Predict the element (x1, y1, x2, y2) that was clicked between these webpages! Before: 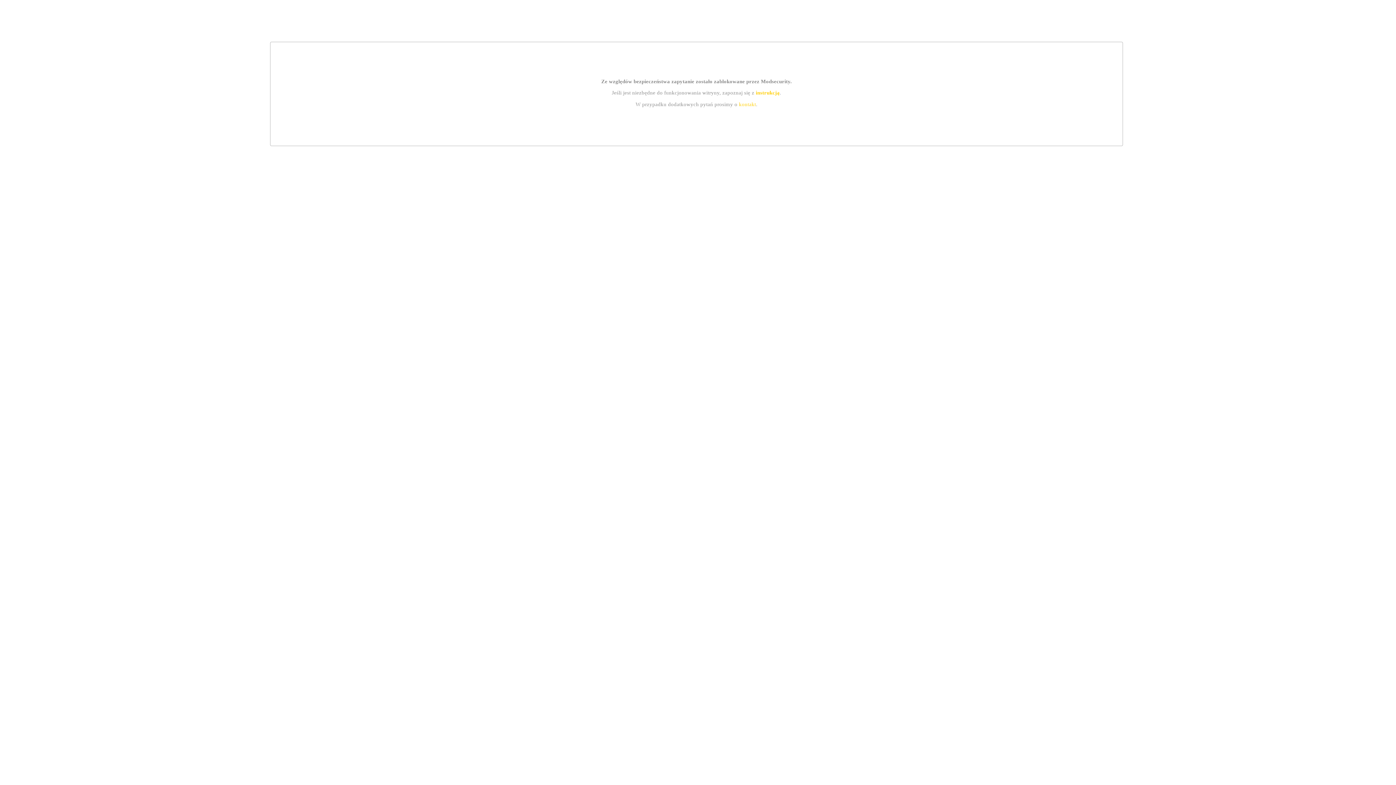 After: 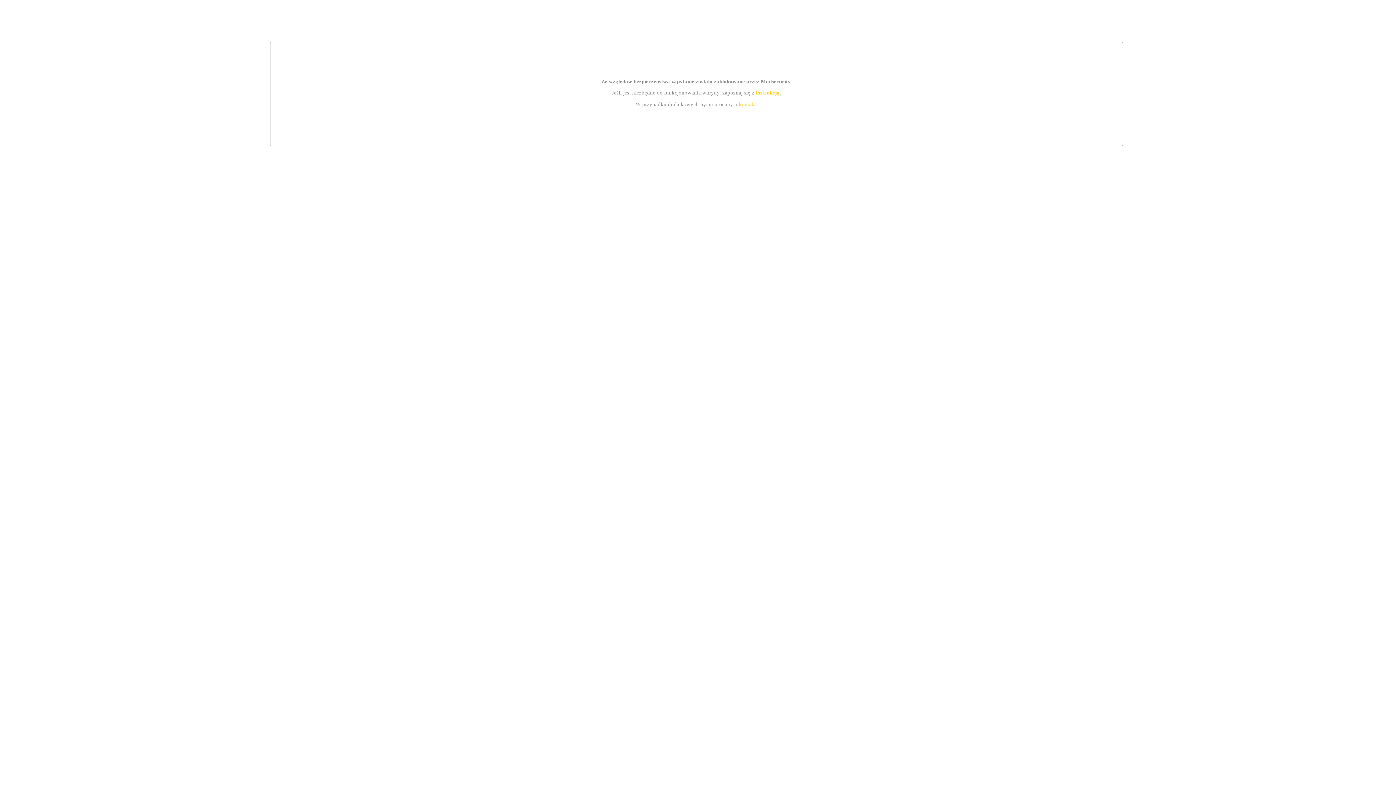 Action: label: instrukcją bbox: (755, 89, 779, 95)